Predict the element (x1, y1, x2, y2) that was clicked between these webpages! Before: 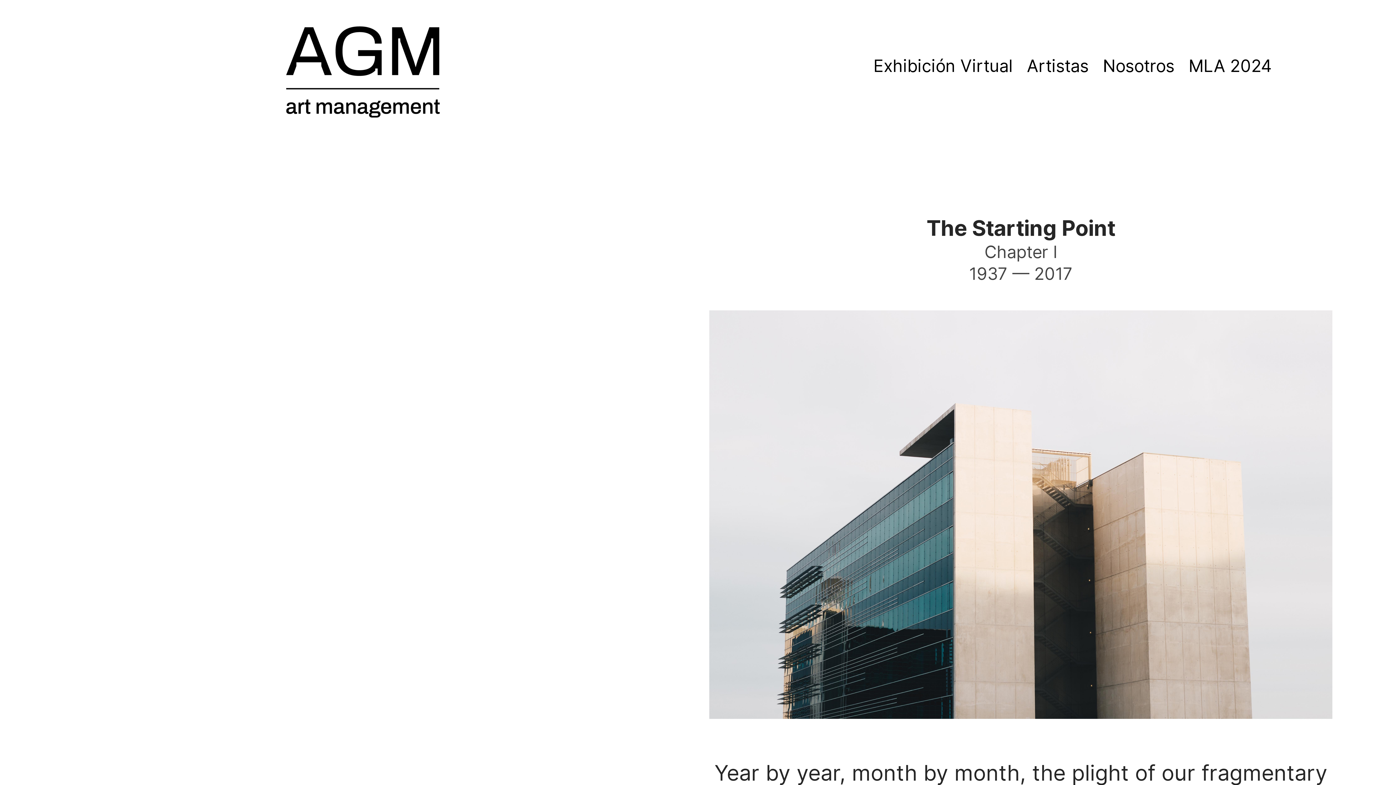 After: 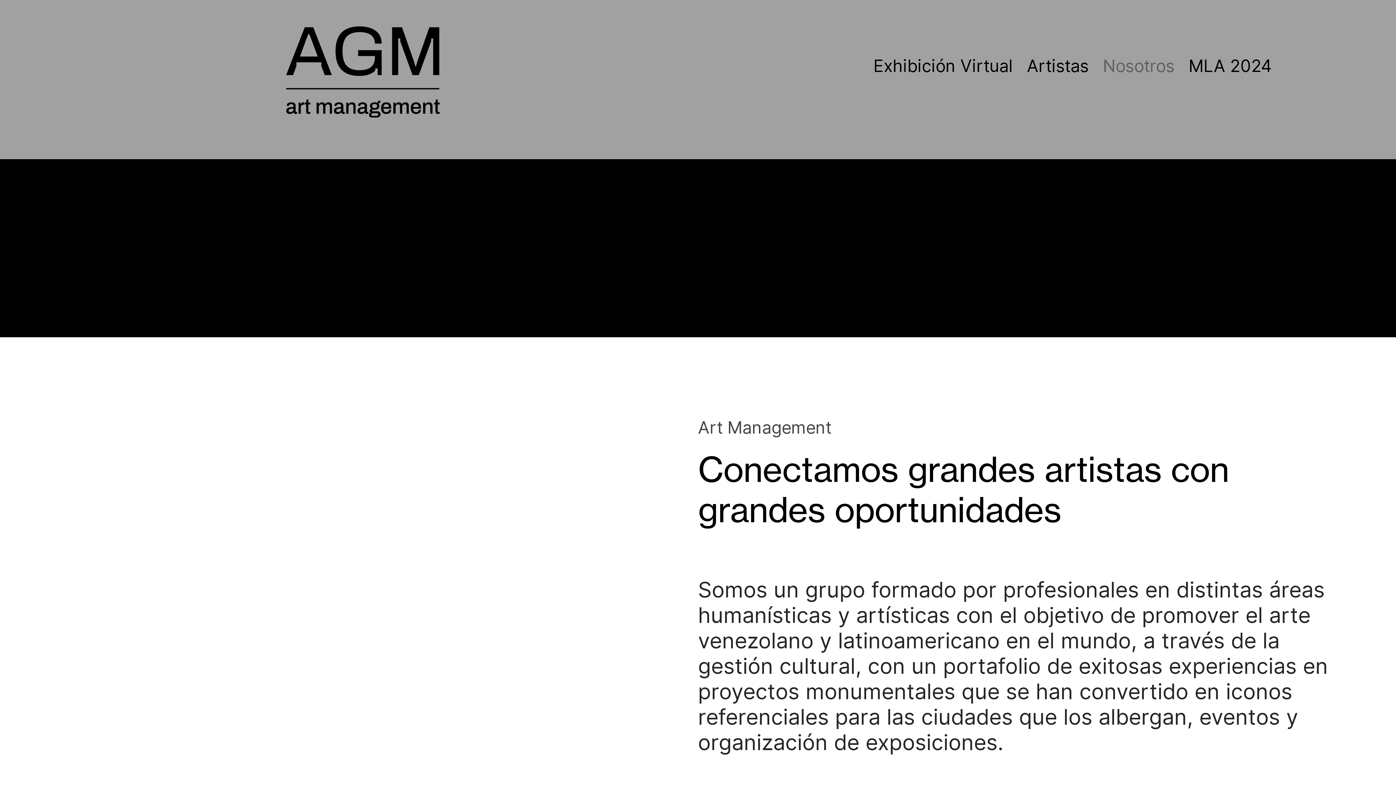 Action: label: Nosotros bbox: (1103, 55, 1174, 77)